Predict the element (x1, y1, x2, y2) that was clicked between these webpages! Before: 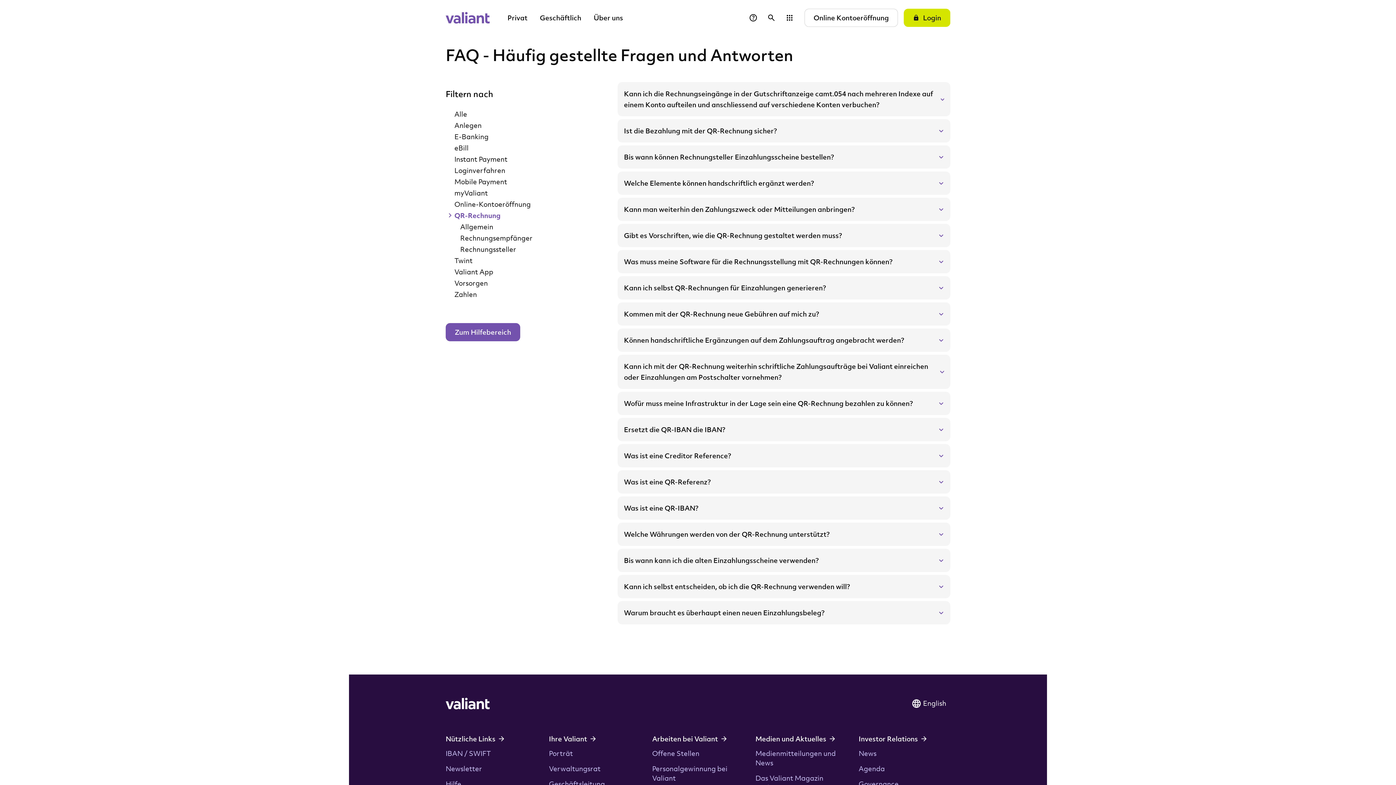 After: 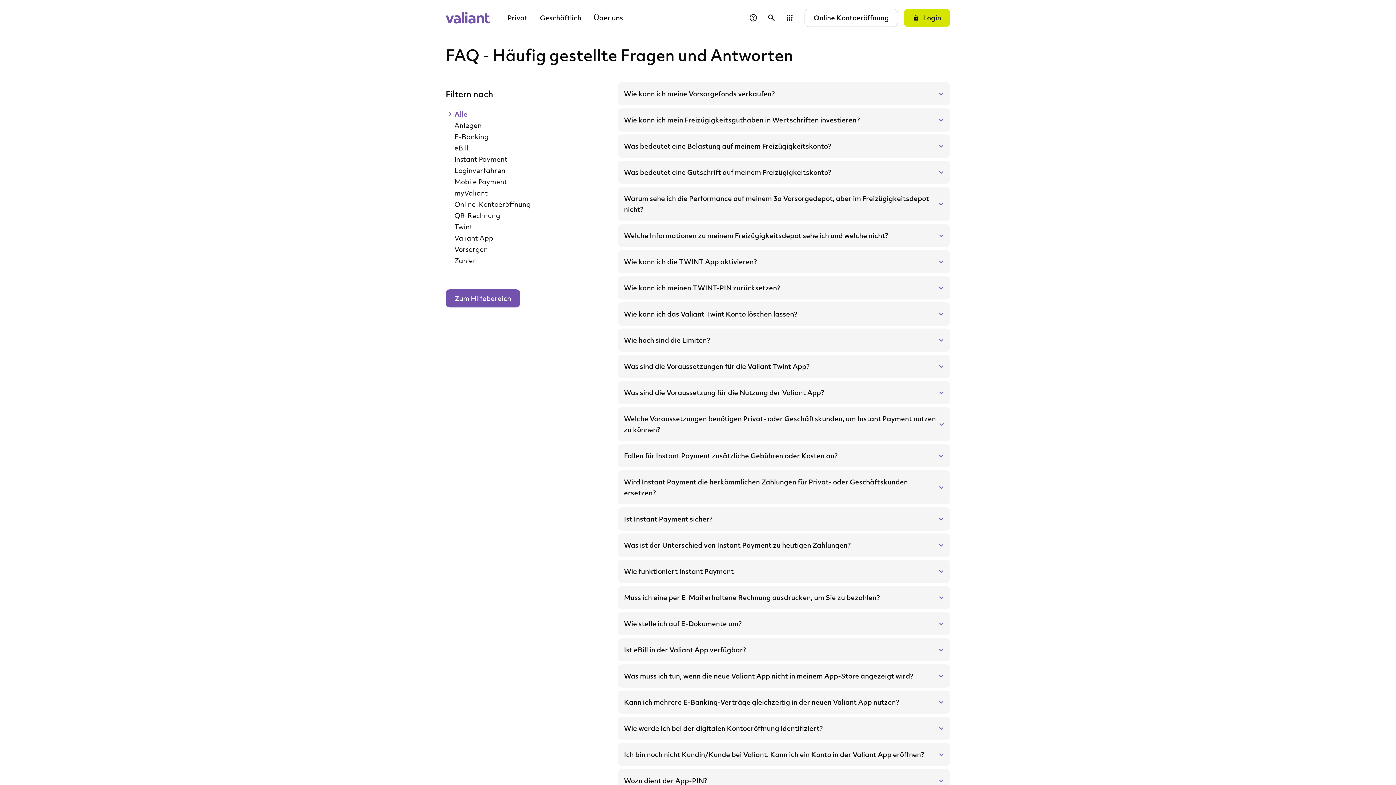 Action: label: Alle bbox: (445, 108, 606, 119)